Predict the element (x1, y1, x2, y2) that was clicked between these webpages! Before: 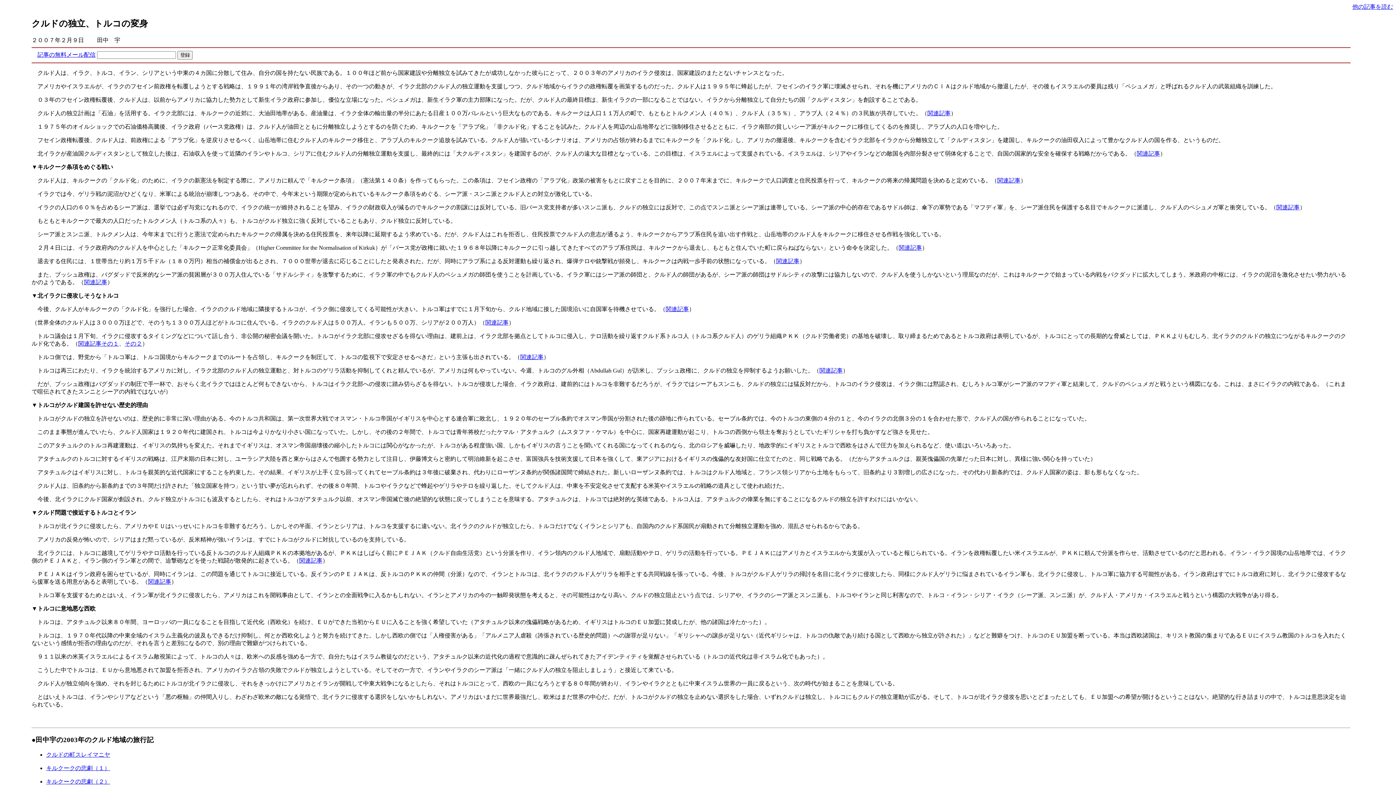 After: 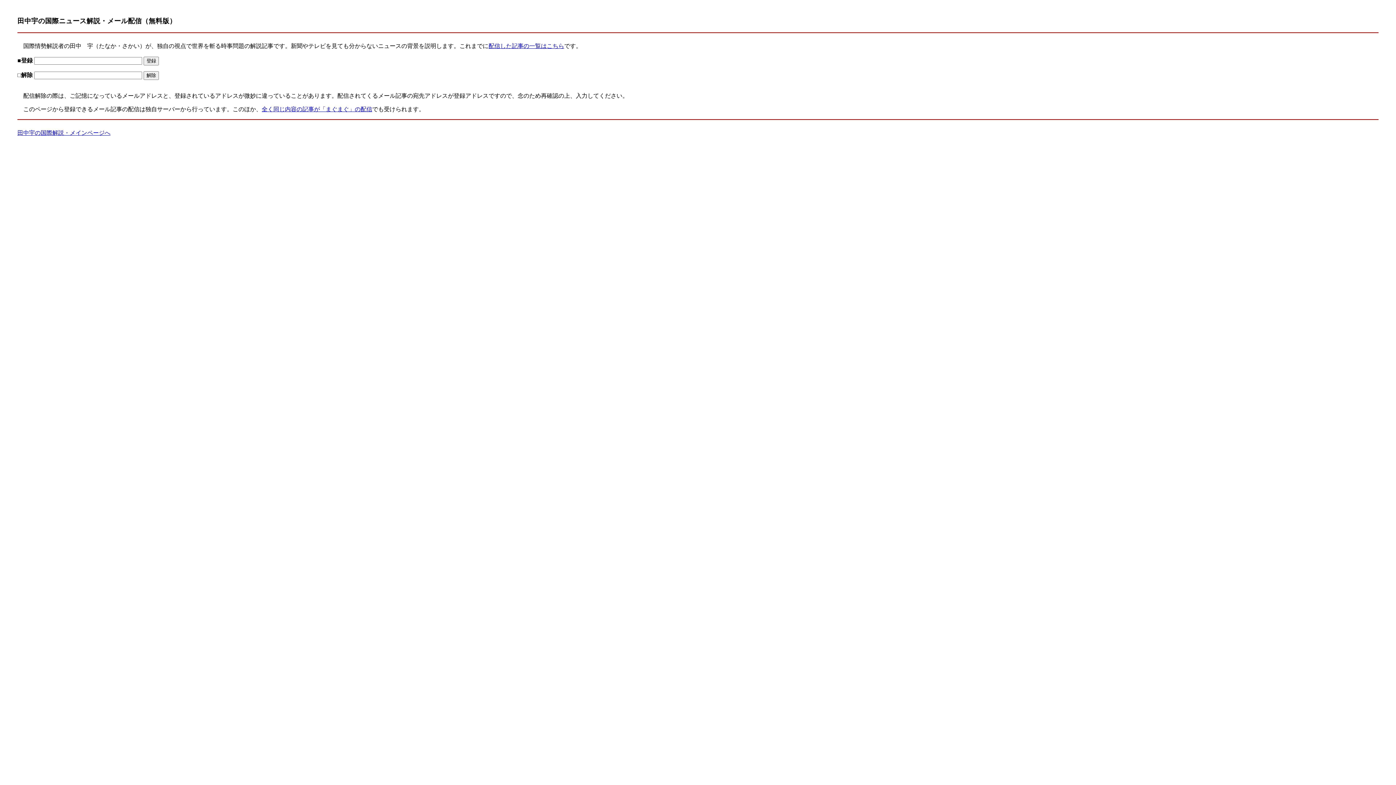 Action: bbox: (37, 51, 95, 57) label: 記事の無料メール配信